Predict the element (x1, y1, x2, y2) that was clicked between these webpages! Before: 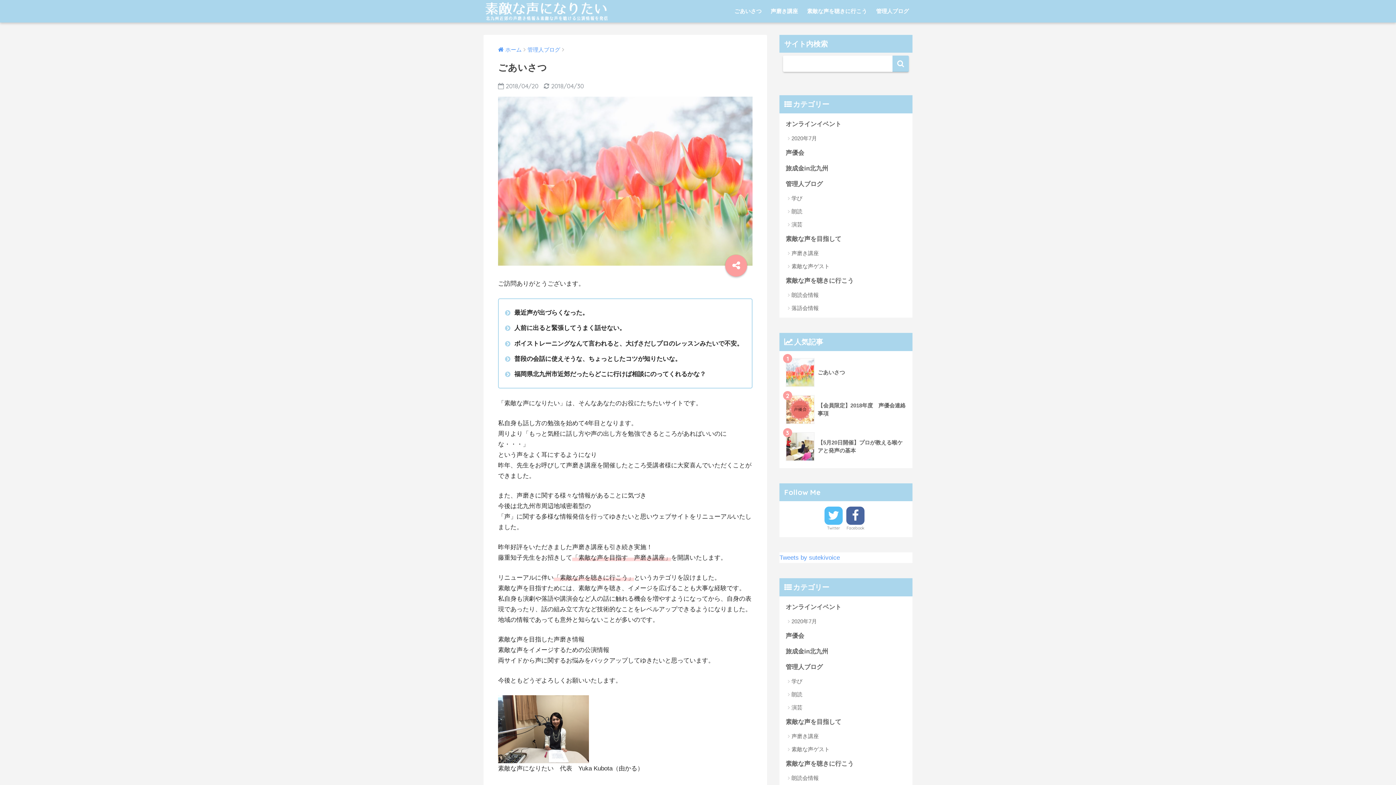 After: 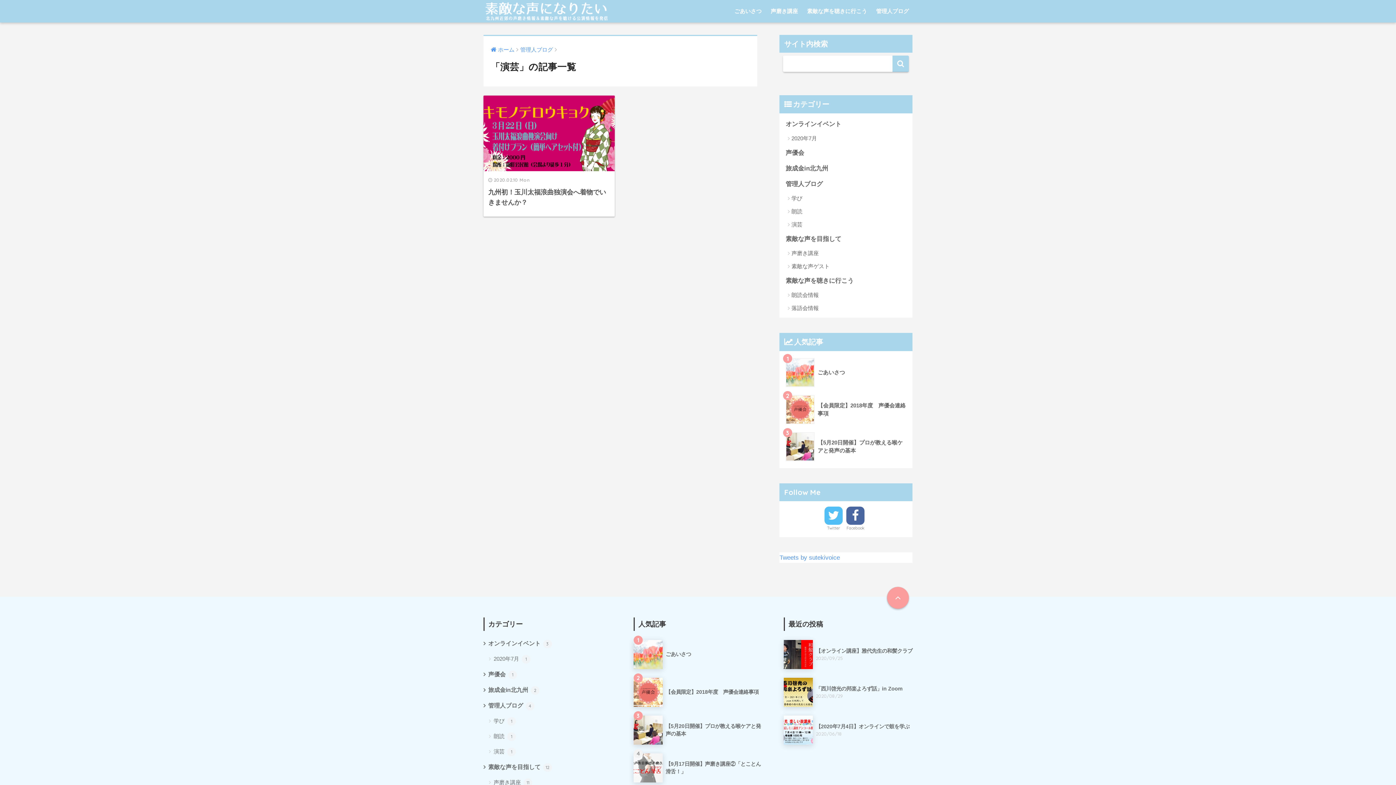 Action: label: 演芸 bbox: (783, 701, 909, 714)